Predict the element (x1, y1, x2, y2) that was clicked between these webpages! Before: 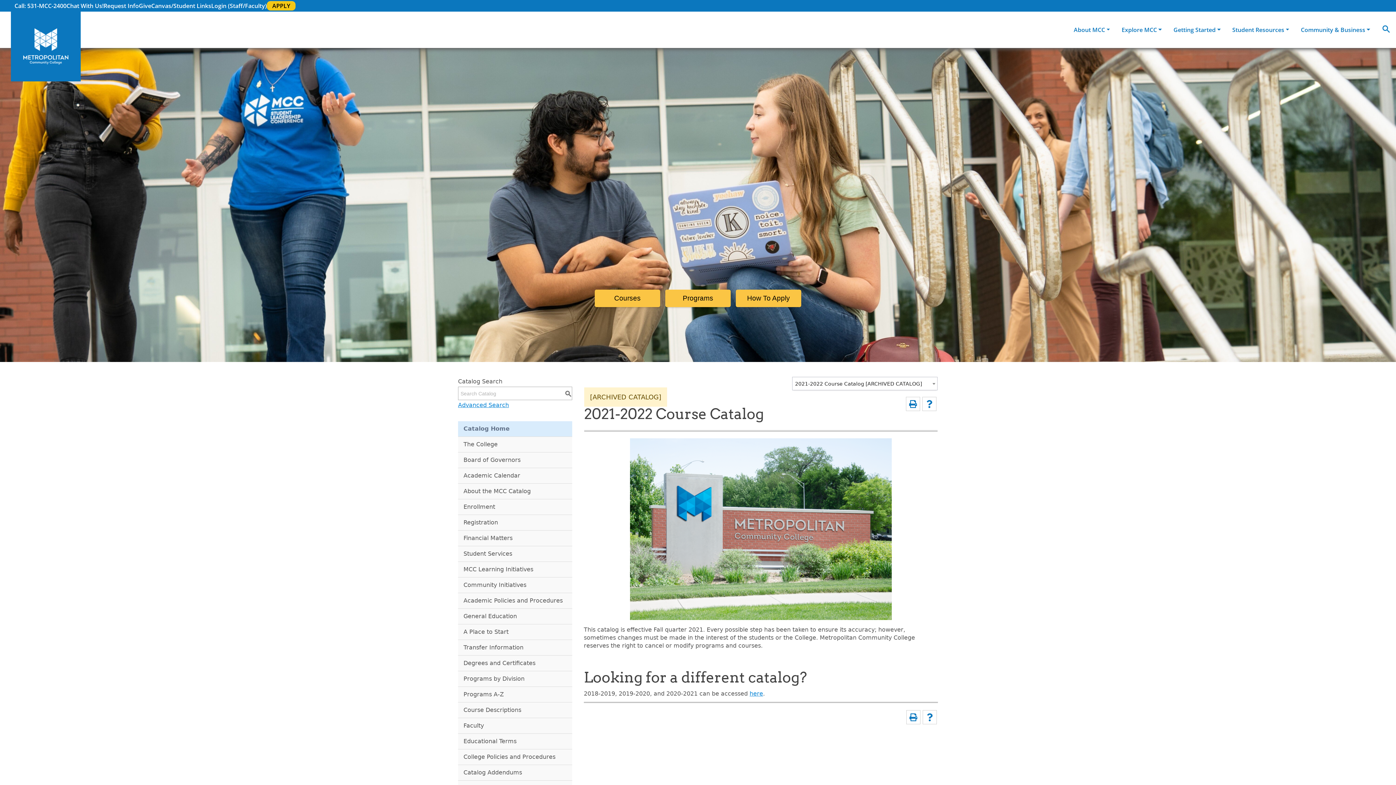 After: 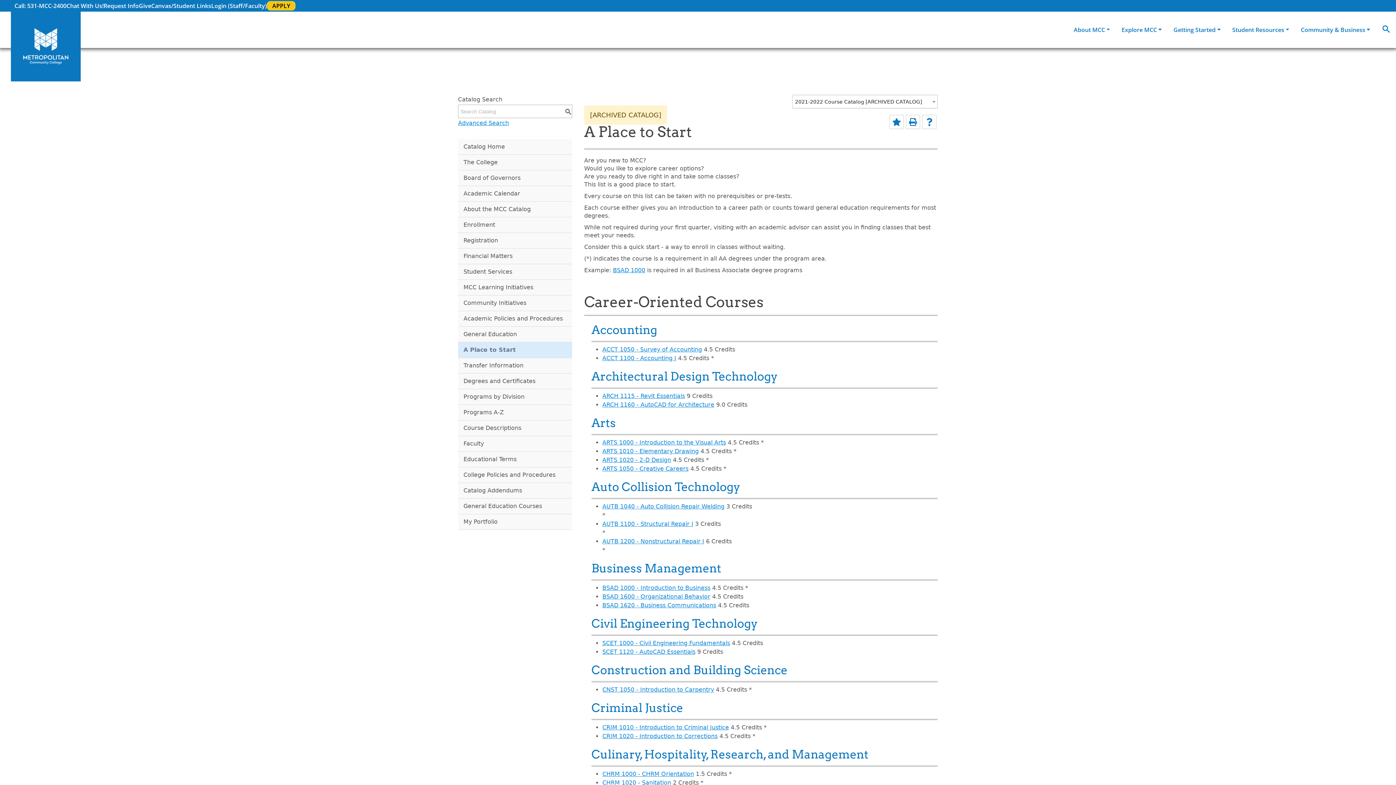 Action: label: A Place to Start bbox: (458, 624, 572, 640)